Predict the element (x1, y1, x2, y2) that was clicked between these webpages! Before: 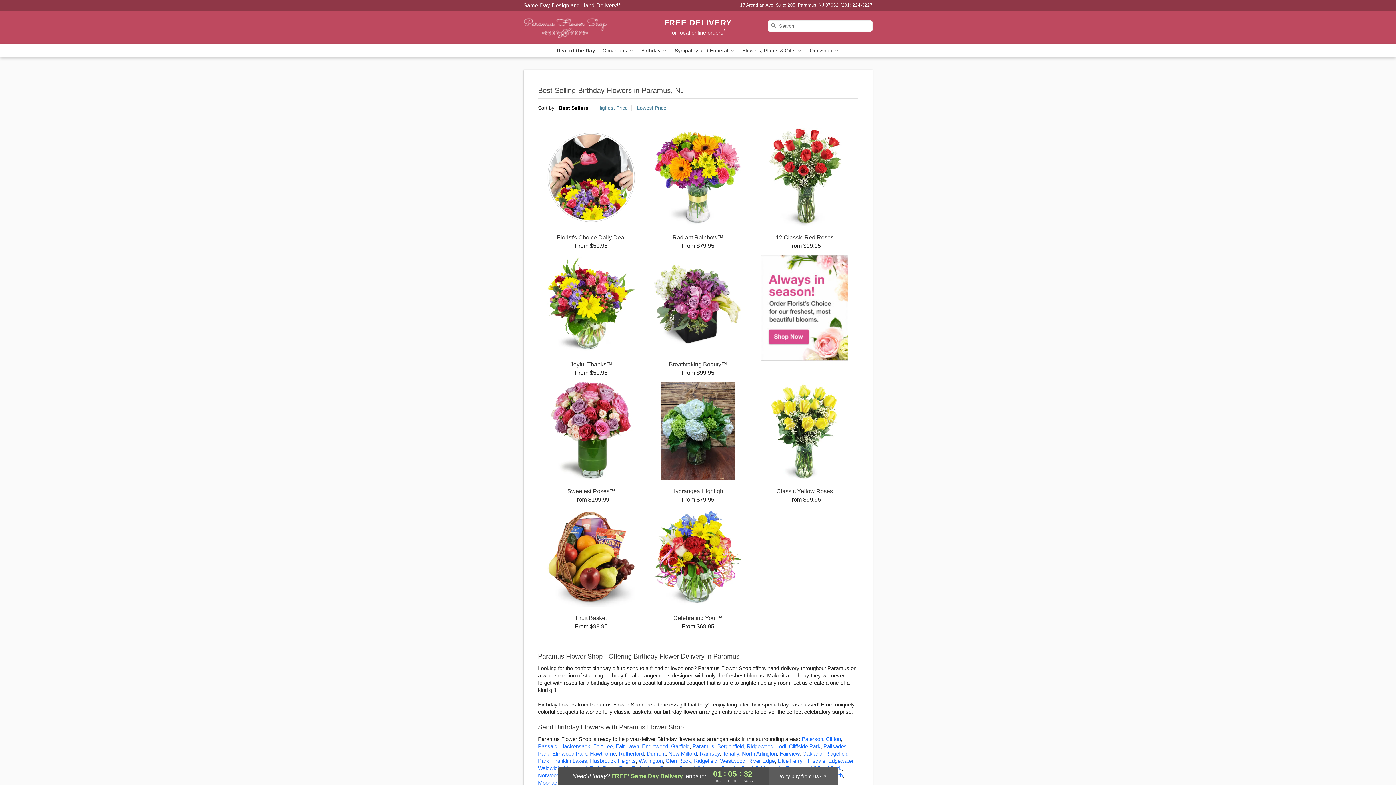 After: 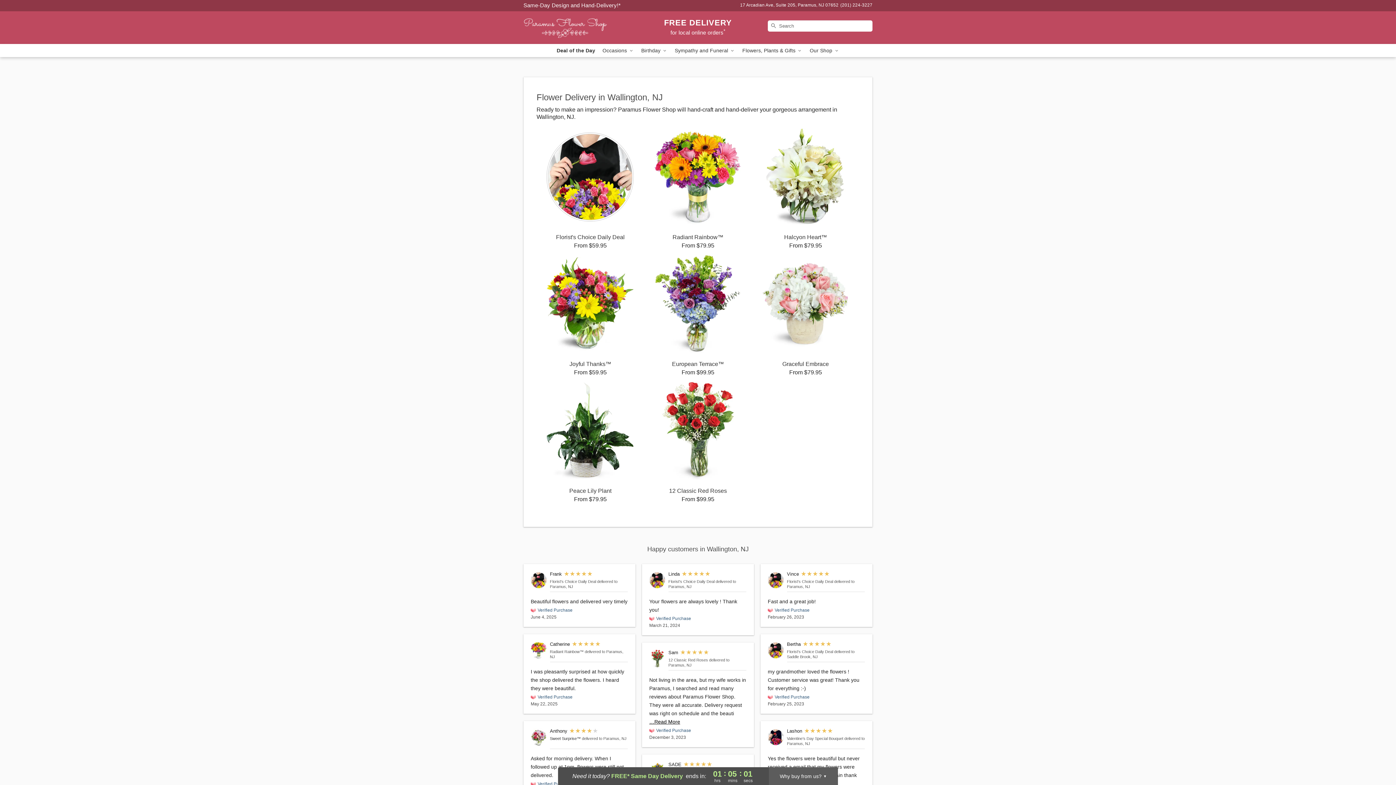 Action: bbox: (638, 758, 662, 764) label: Flower Delivery in Wallington, NJ